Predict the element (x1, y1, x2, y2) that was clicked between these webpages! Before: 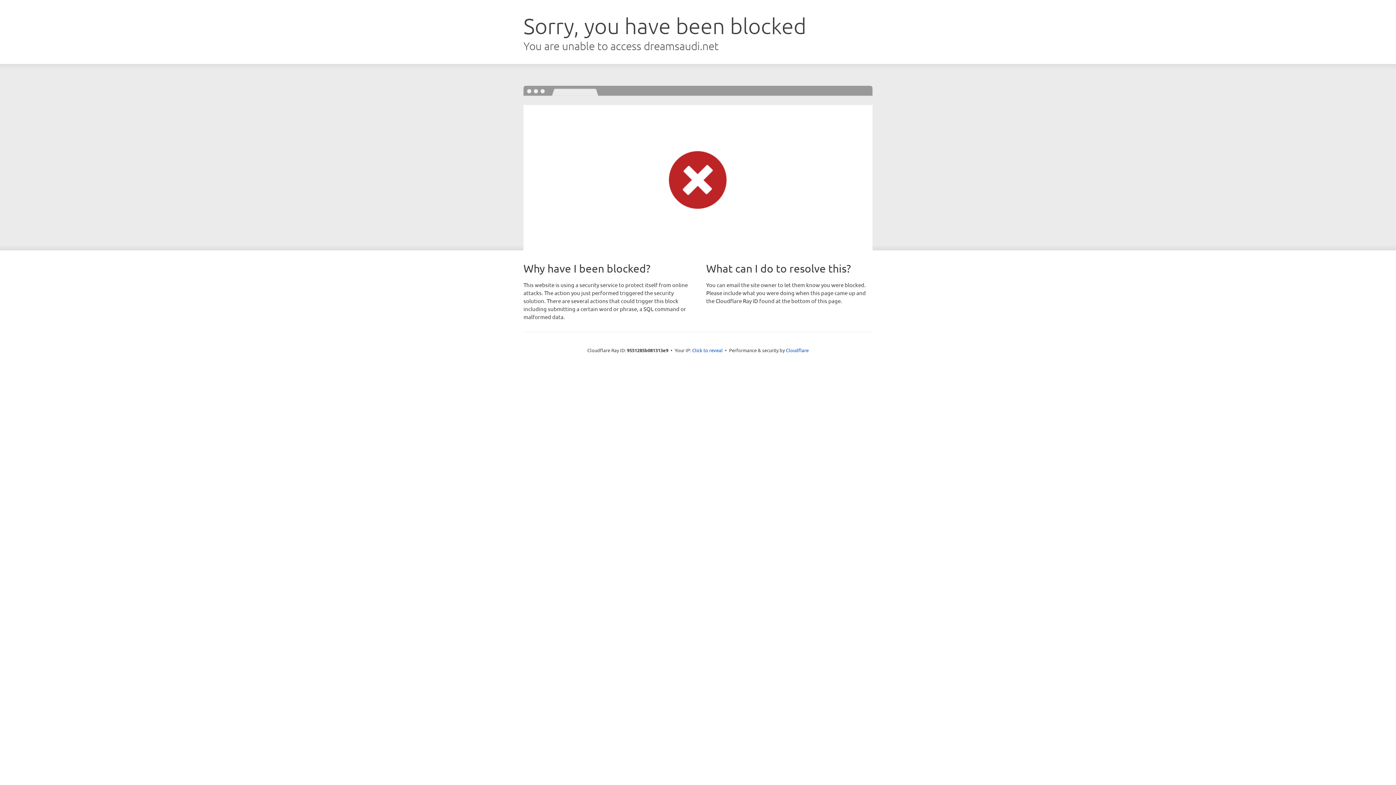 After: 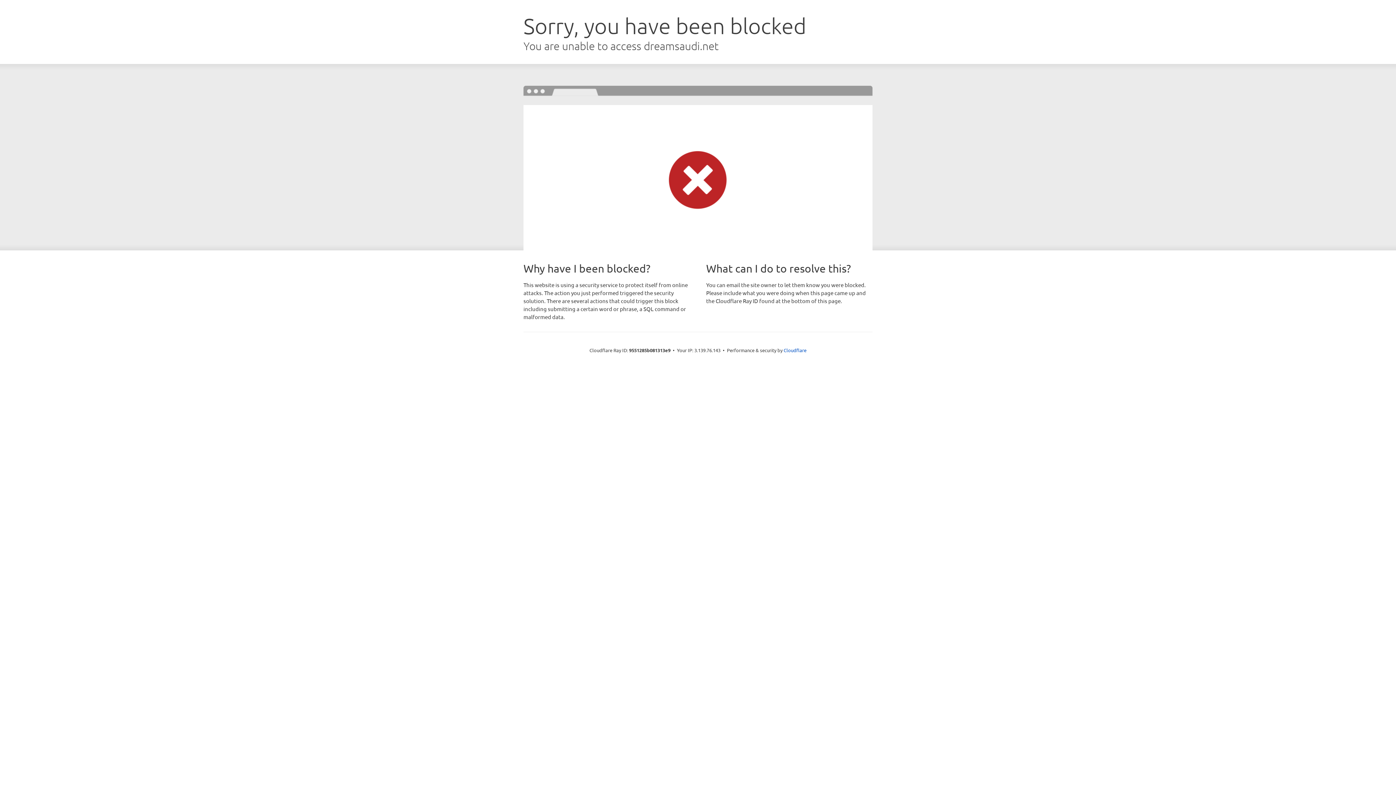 Action: bbox: (692, 346, 722, 353) label: Click to reveal